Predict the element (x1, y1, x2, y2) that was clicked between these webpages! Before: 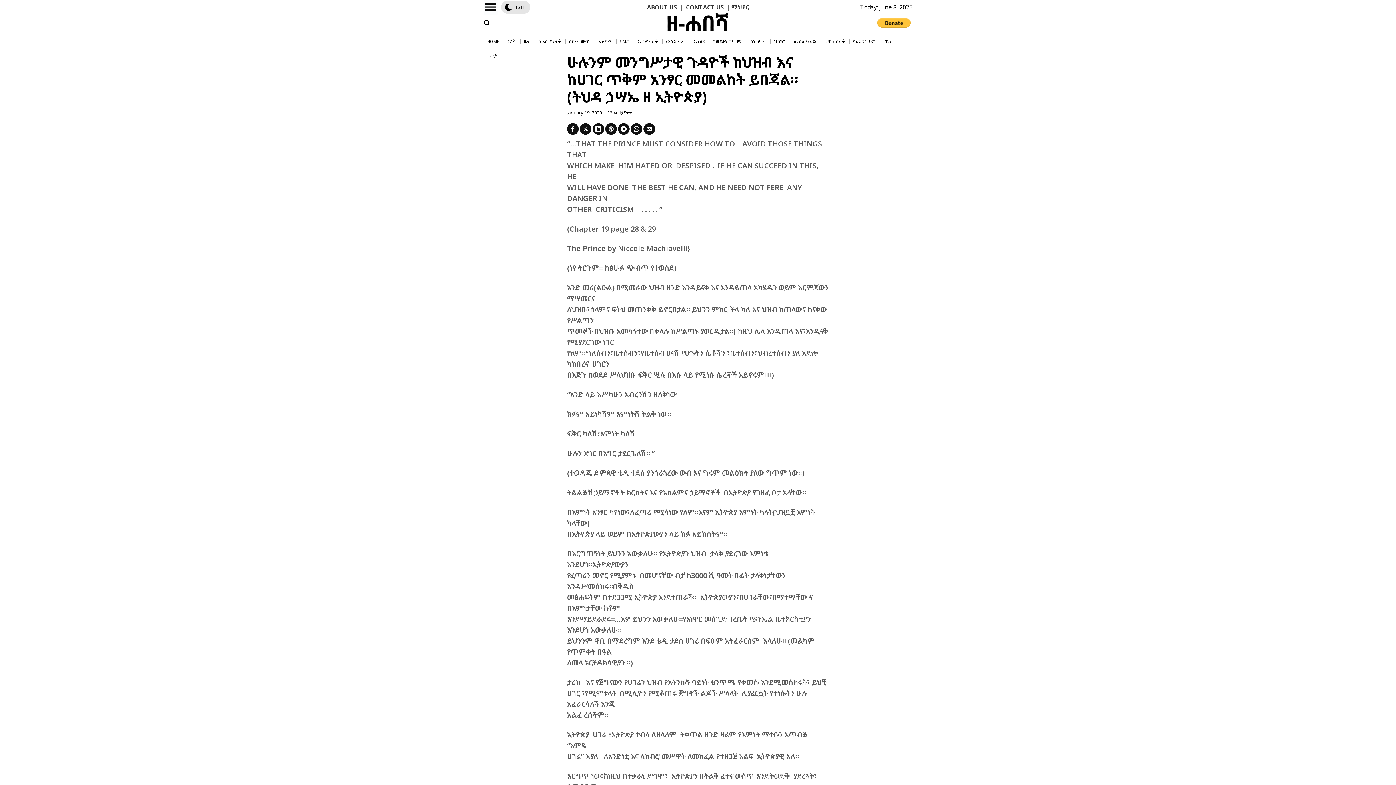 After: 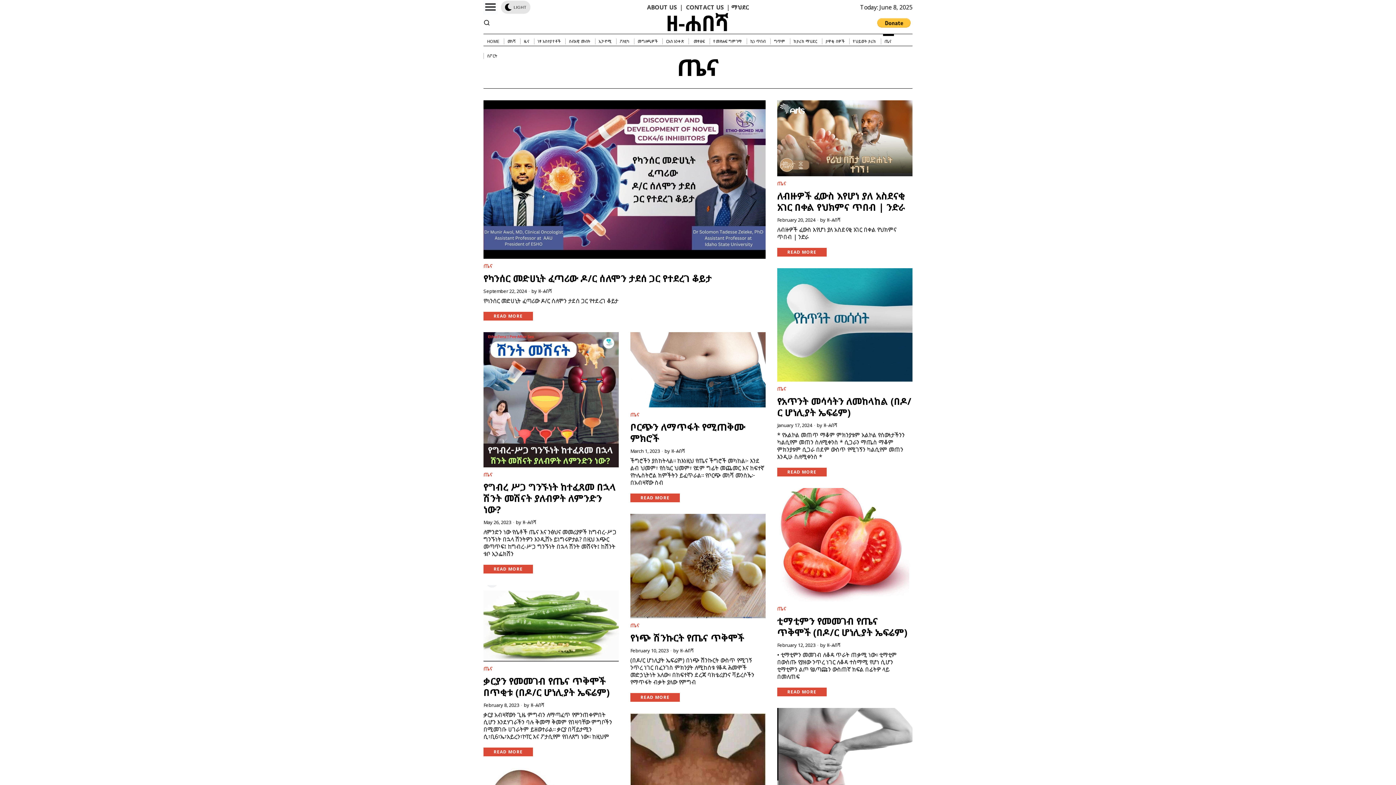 Action: bbox: (881, 34, 896, 48) label: ጤና